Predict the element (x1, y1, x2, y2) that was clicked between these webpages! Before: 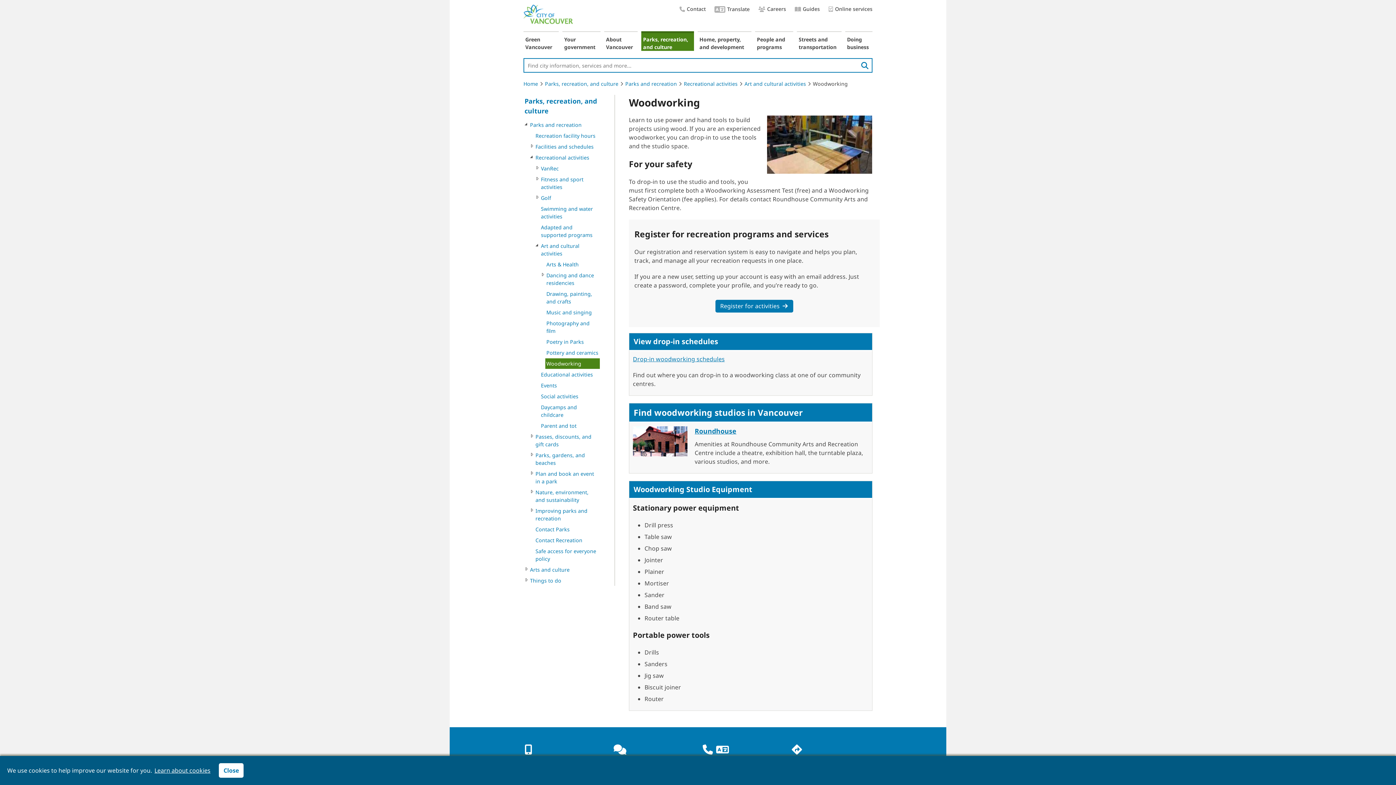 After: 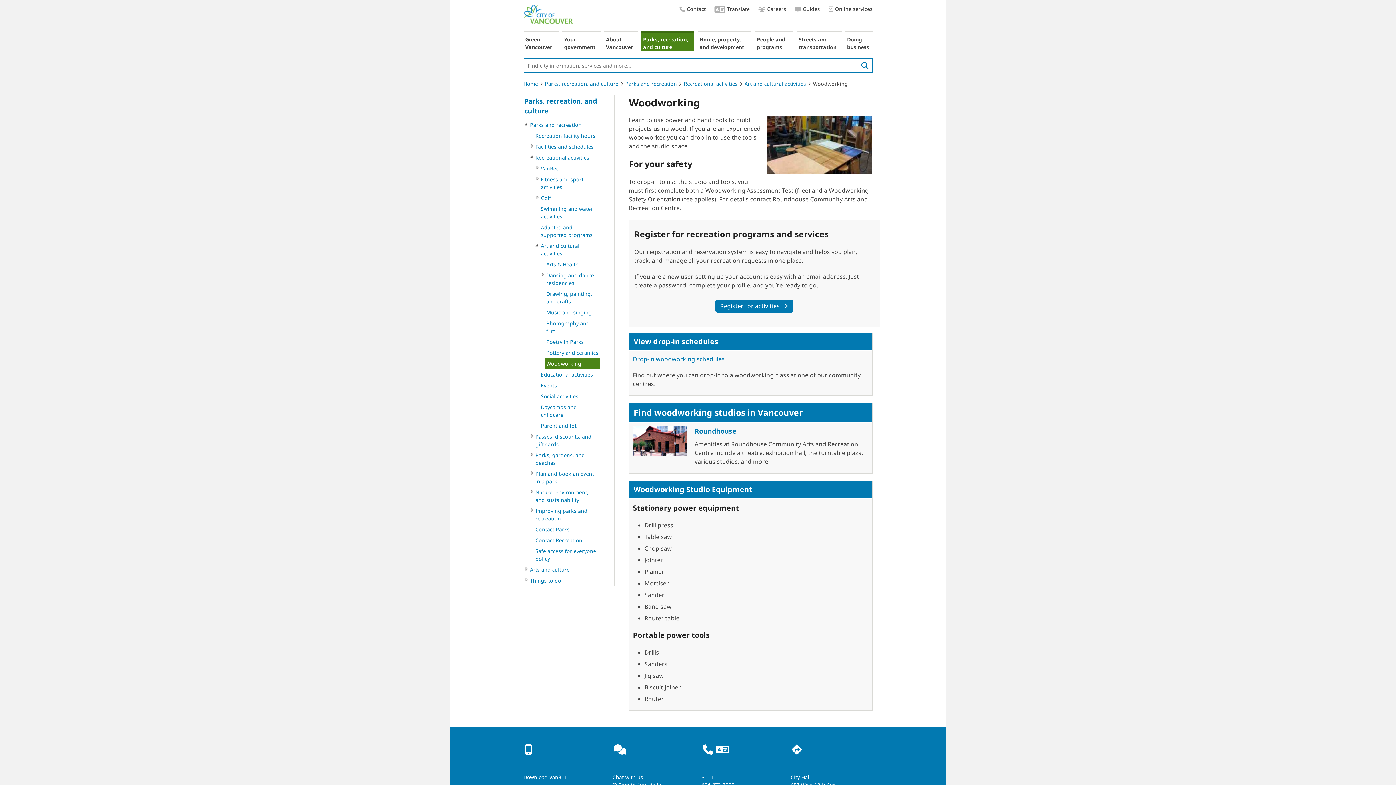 Action: bbox: (218, 763, 243, 778) label: dismiss cookie message